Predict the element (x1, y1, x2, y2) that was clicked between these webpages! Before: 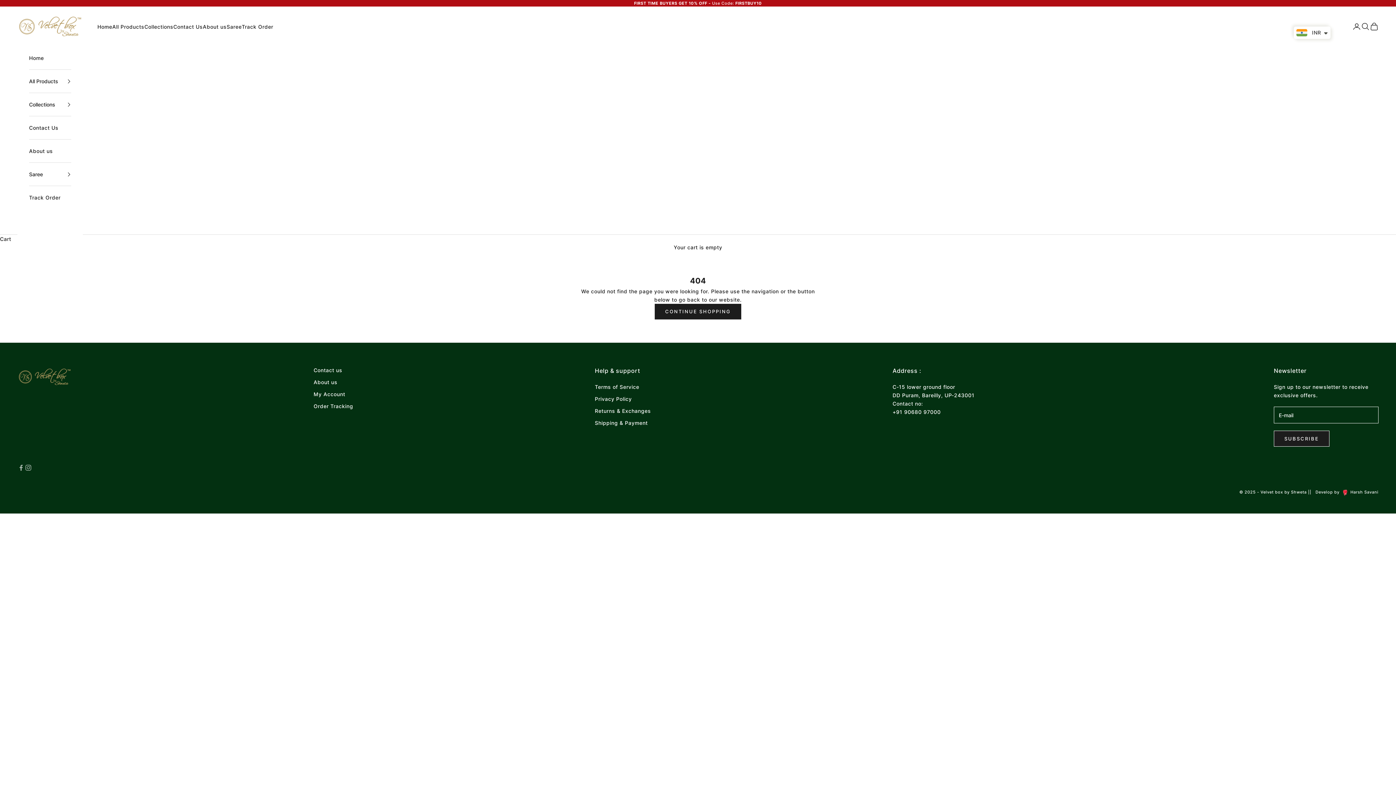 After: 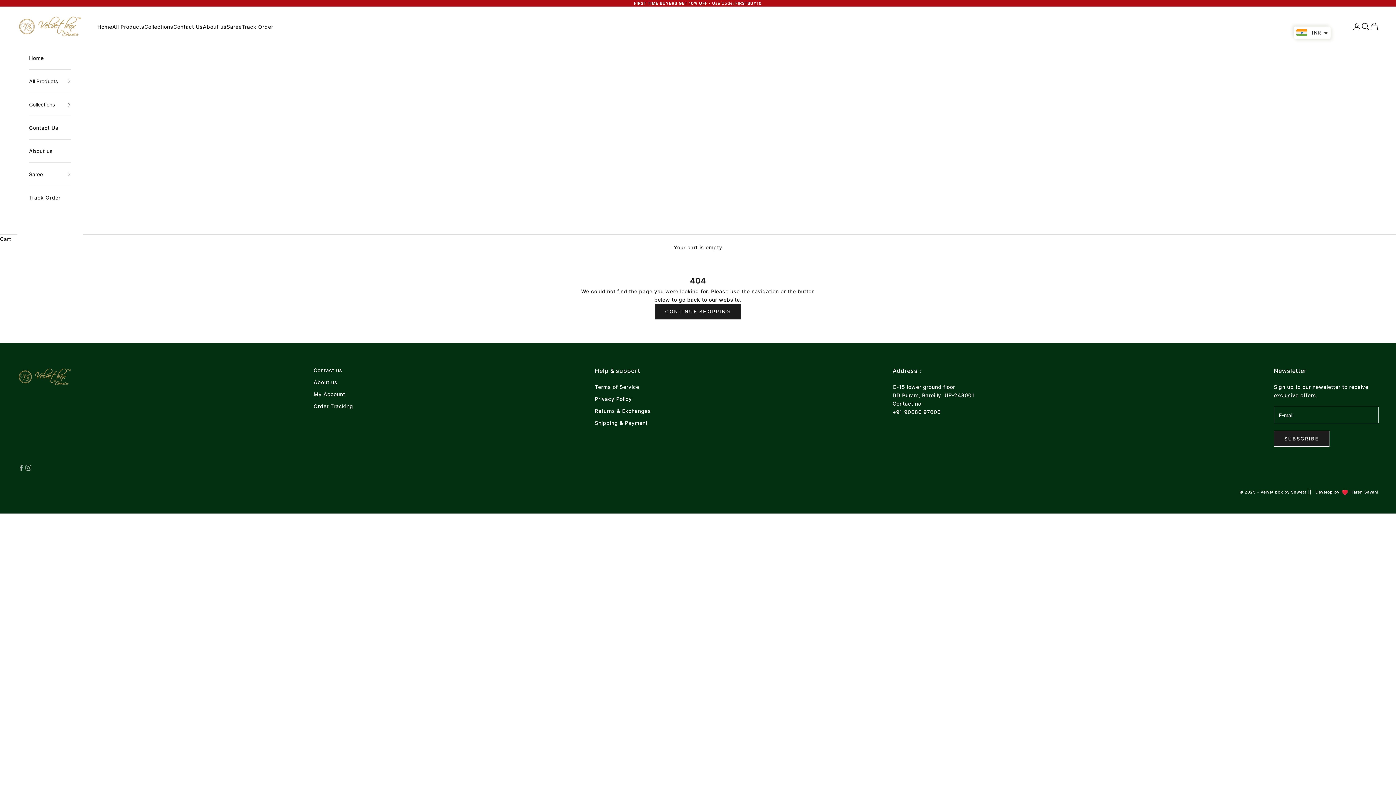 Action: bbox: (29, 476, 61, 493) label: Ascension Island (INR ₹)